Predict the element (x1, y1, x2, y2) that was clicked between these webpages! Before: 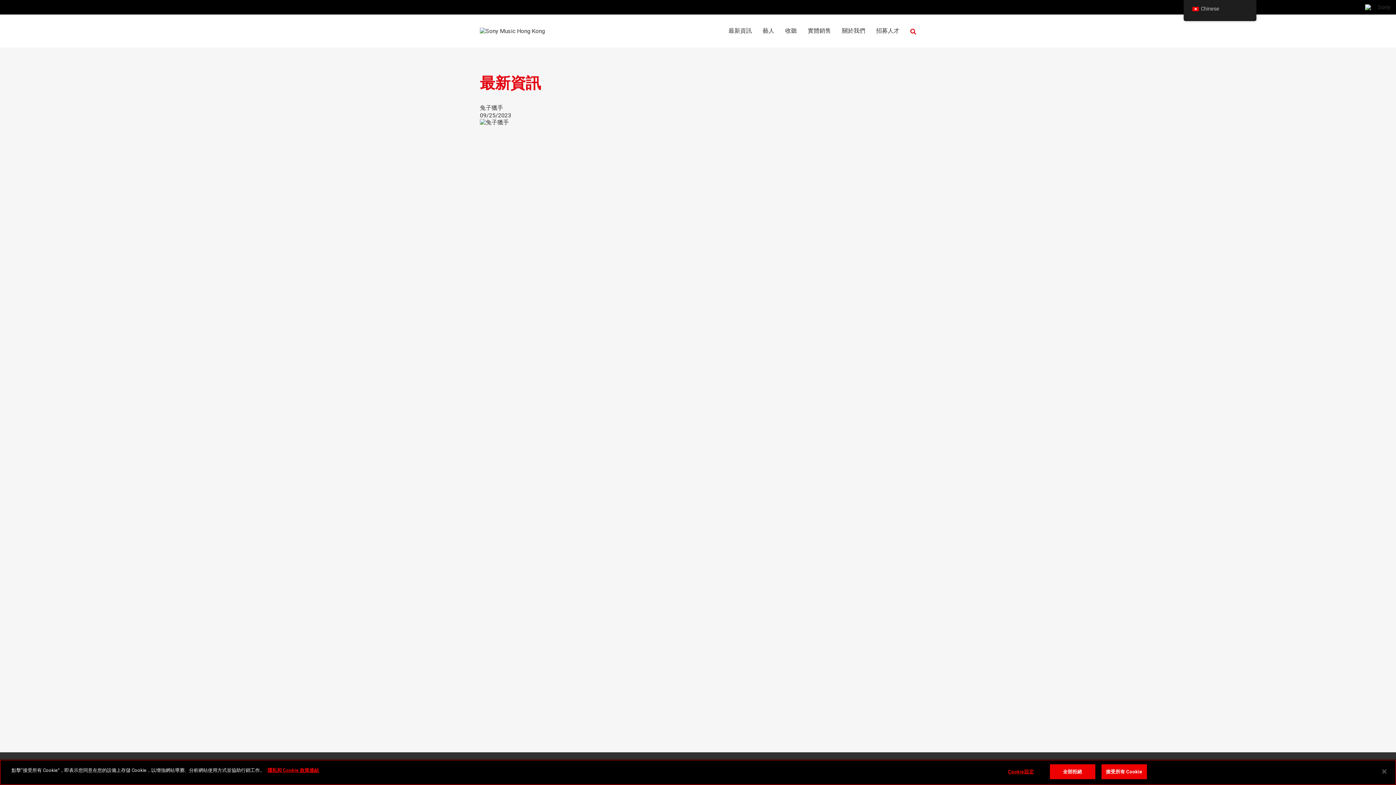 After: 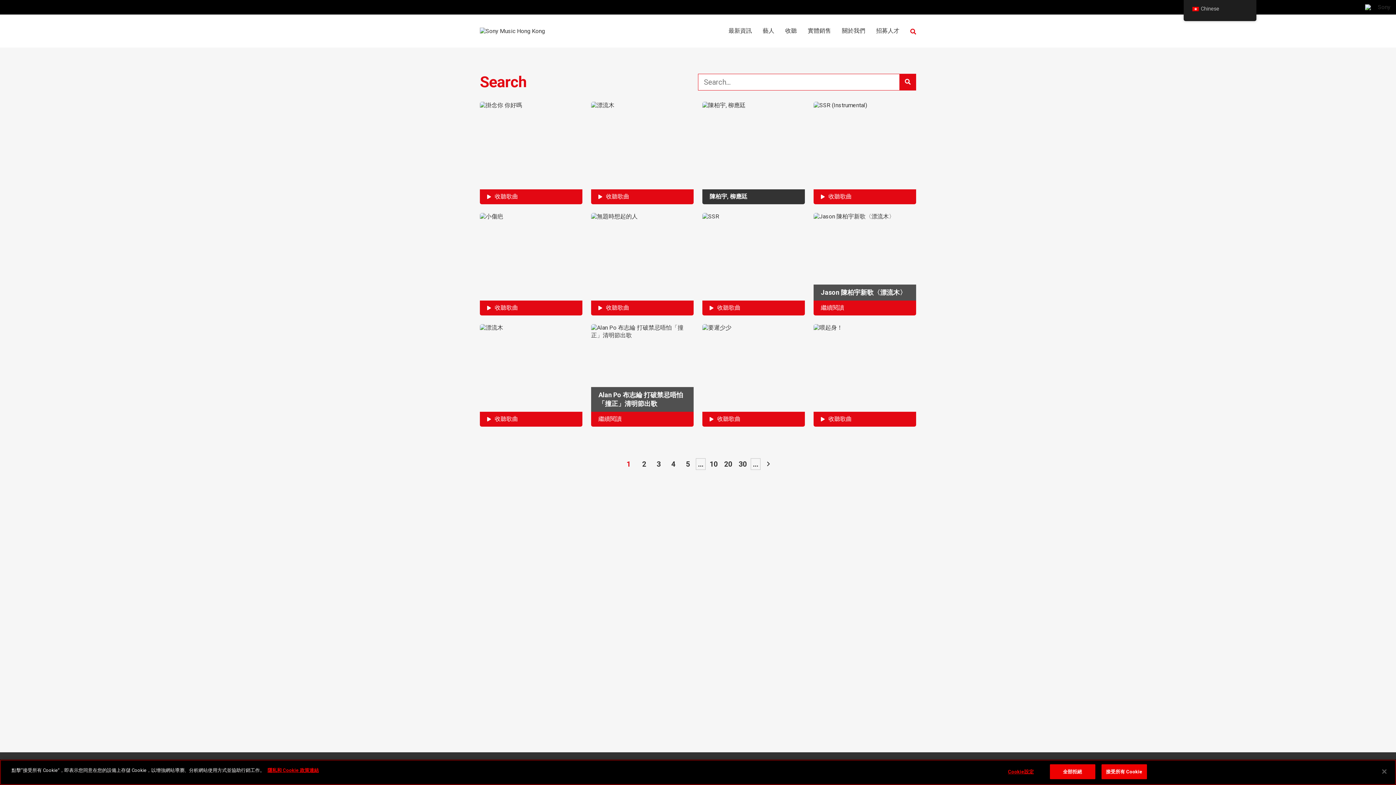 Action: bbox: (910, 28, 916, 35)